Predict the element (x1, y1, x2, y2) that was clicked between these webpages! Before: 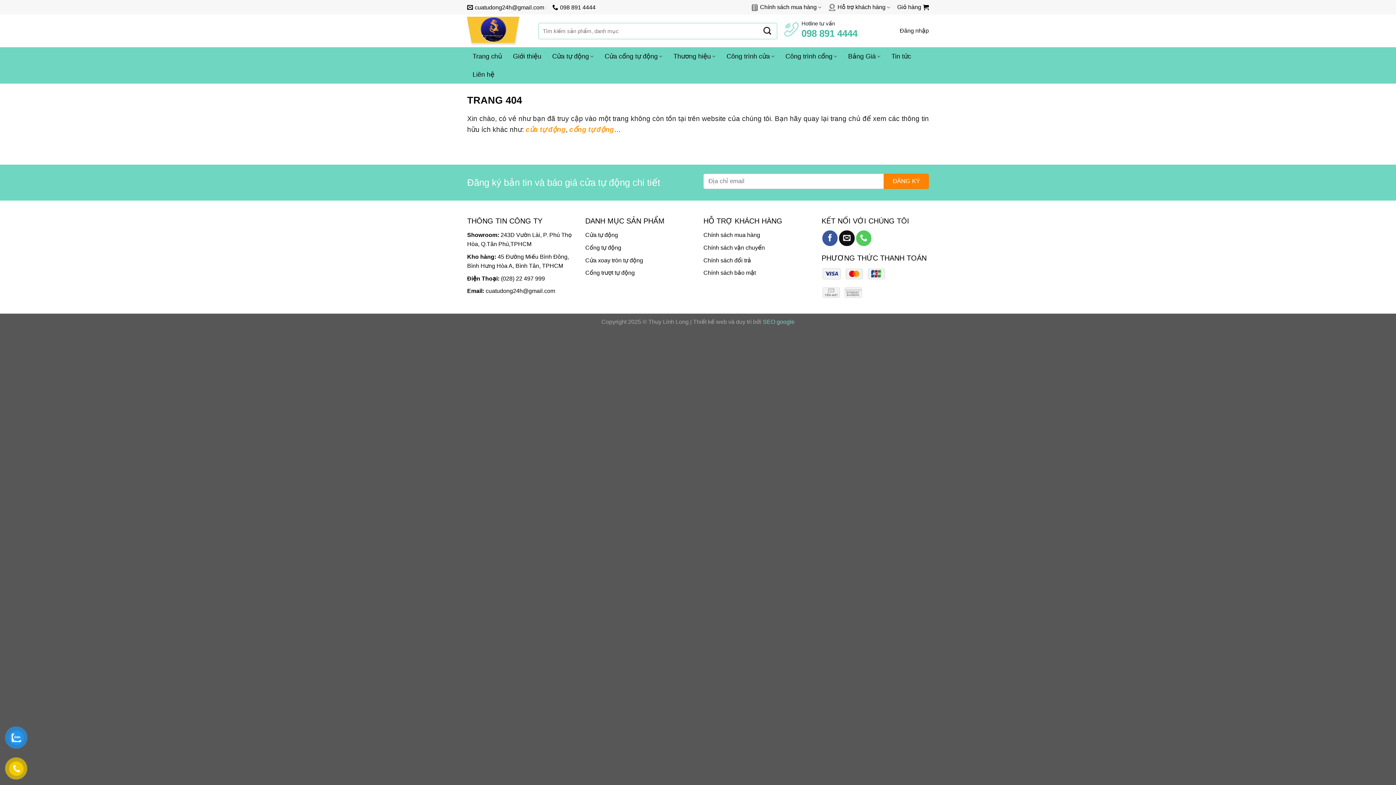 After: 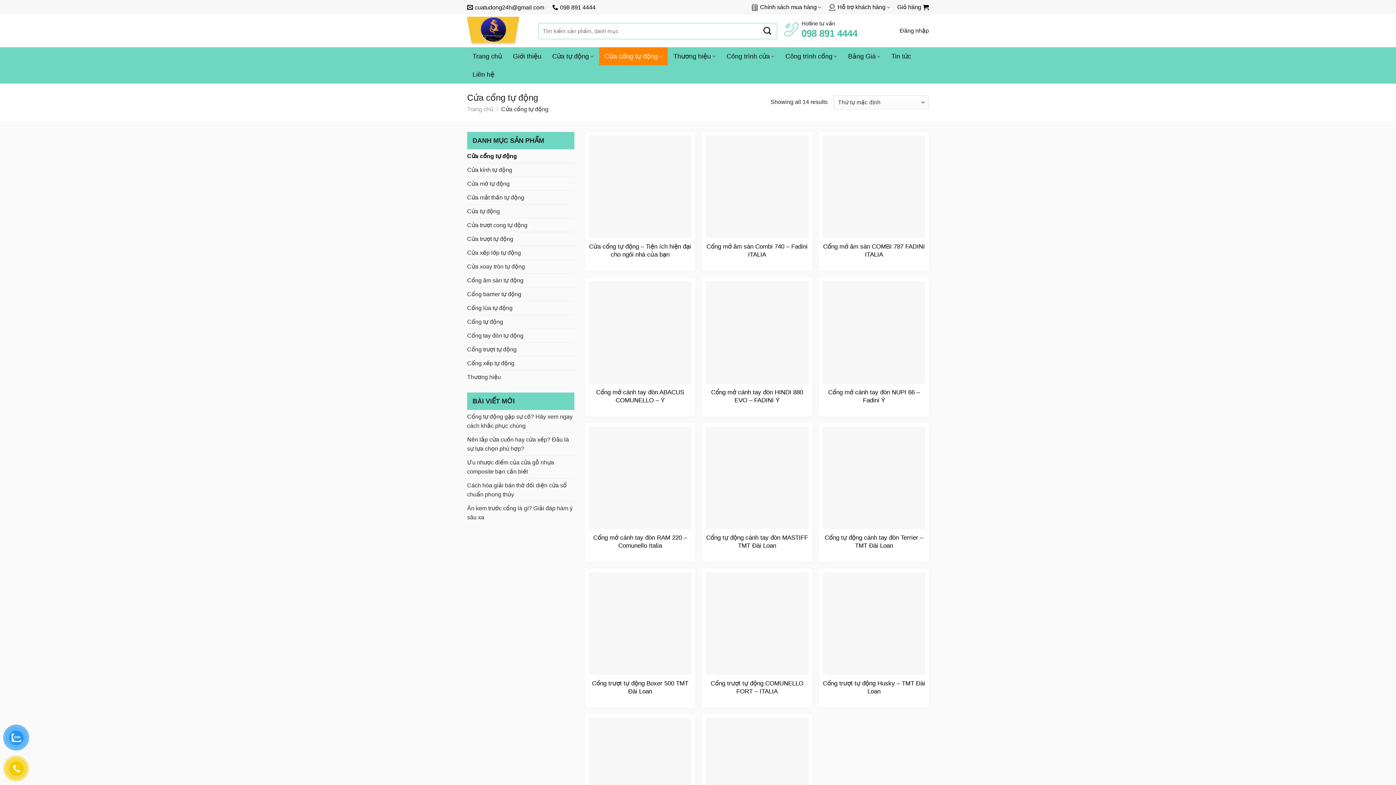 Action: label: cổng tự động bbox: (569, 125, 614, 133)